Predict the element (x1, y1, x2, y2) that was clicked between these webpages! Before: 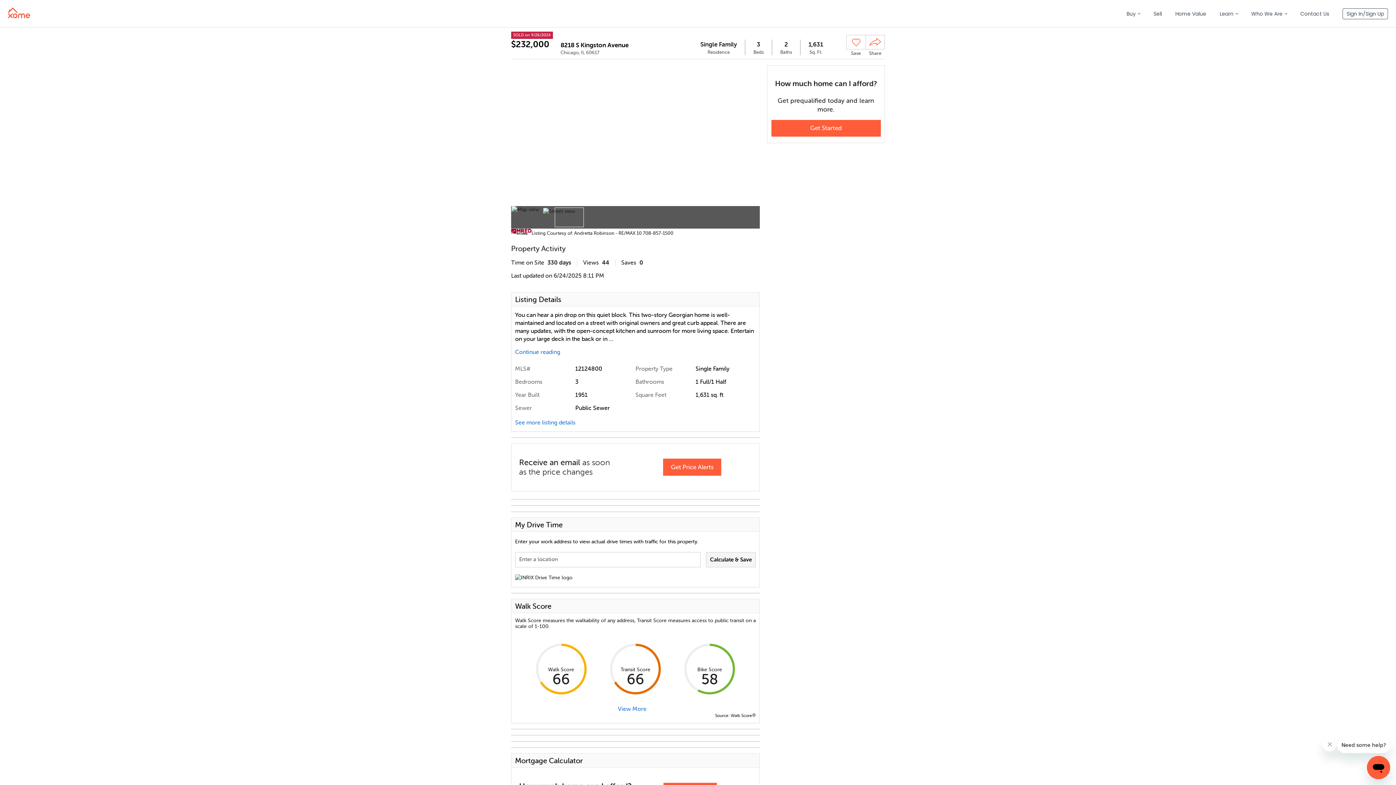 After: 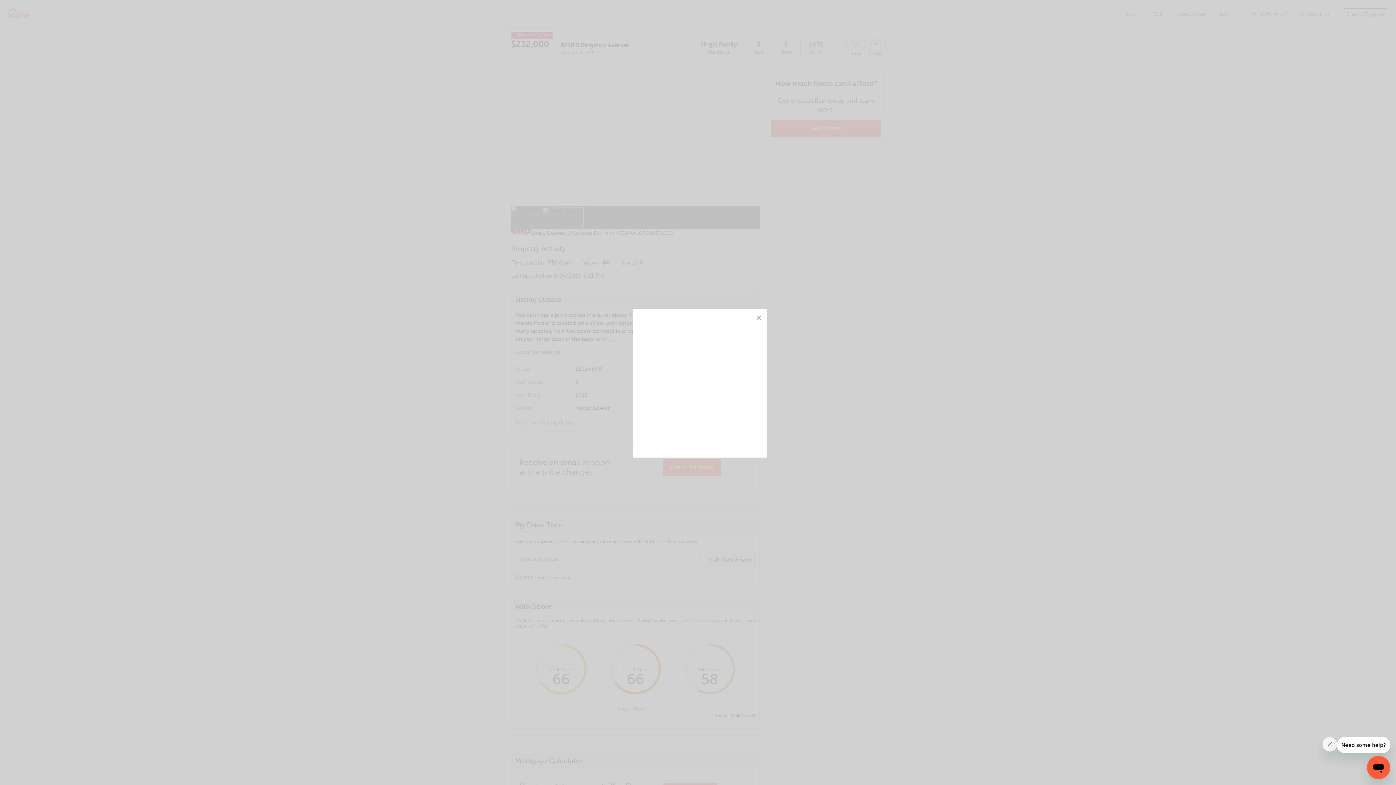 Action: bbox: (663, 459, 721, 475) label: Get Price Alerts